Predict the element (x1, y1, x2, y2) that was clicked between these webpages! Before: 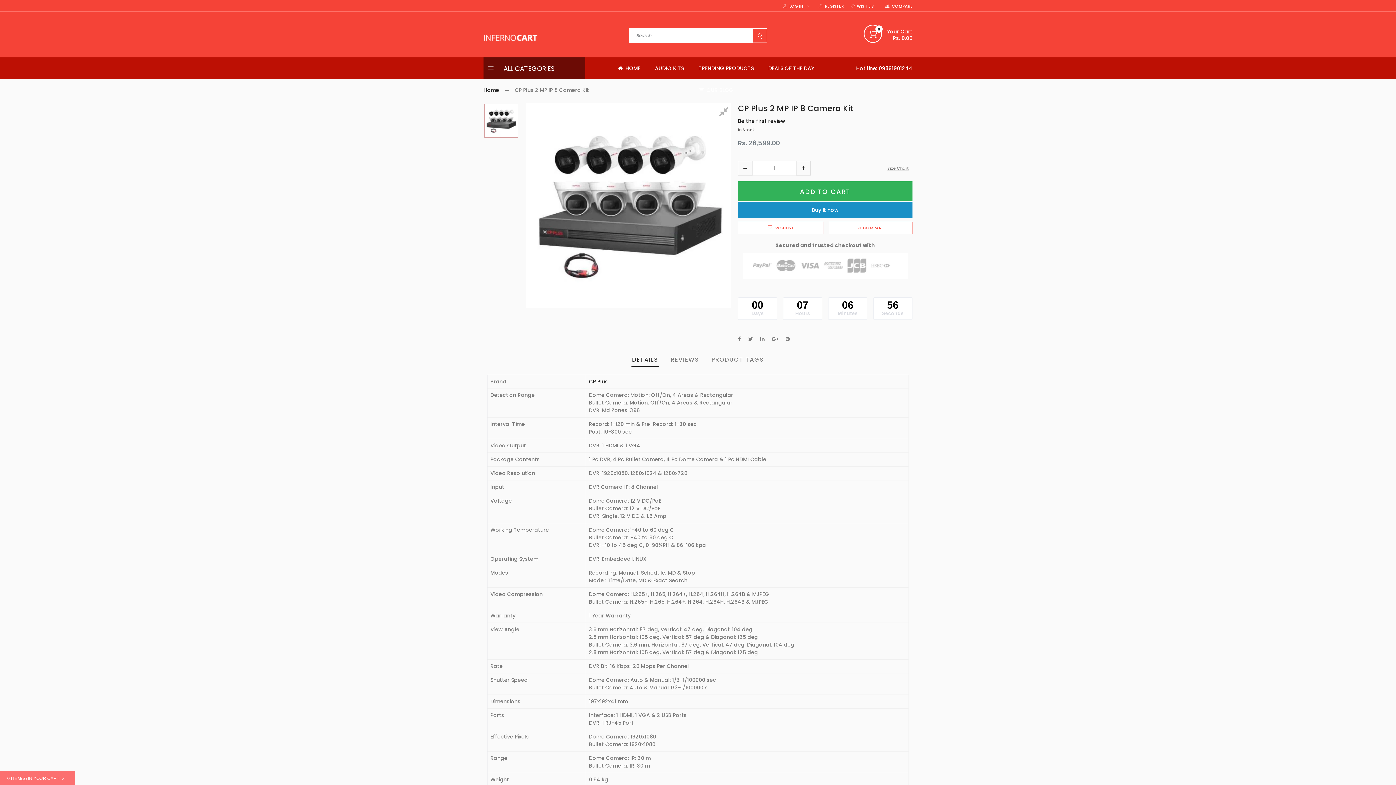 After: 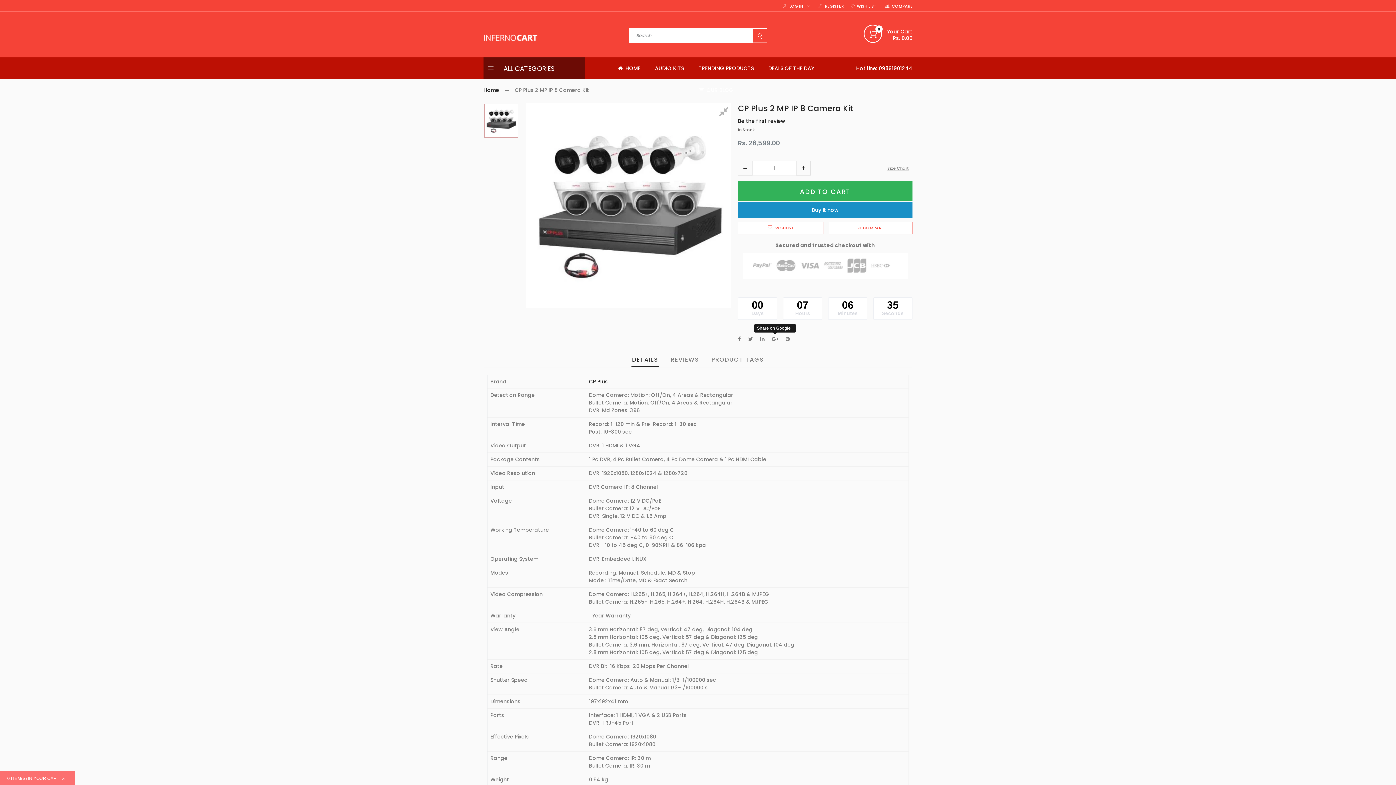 Action: bbox: (772, 335, 778, 342)